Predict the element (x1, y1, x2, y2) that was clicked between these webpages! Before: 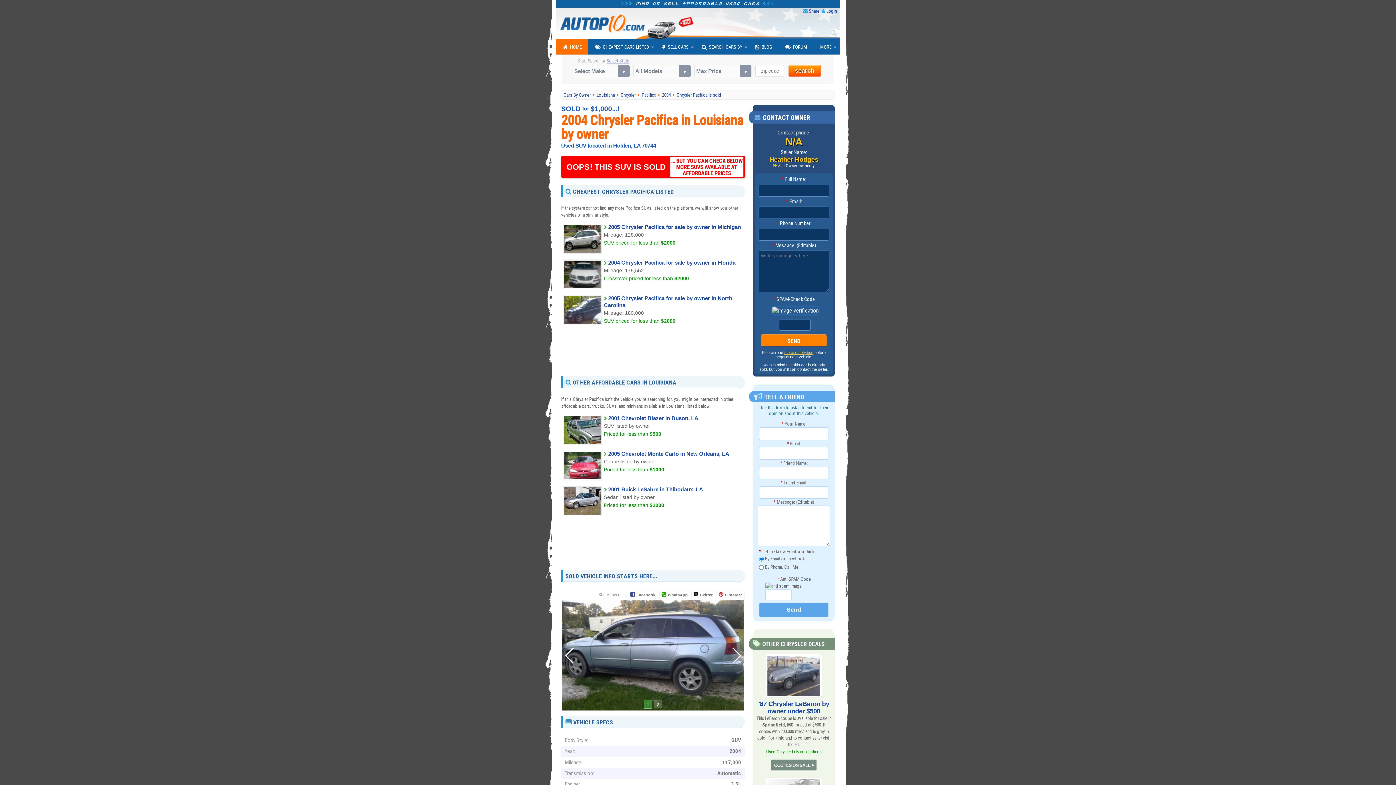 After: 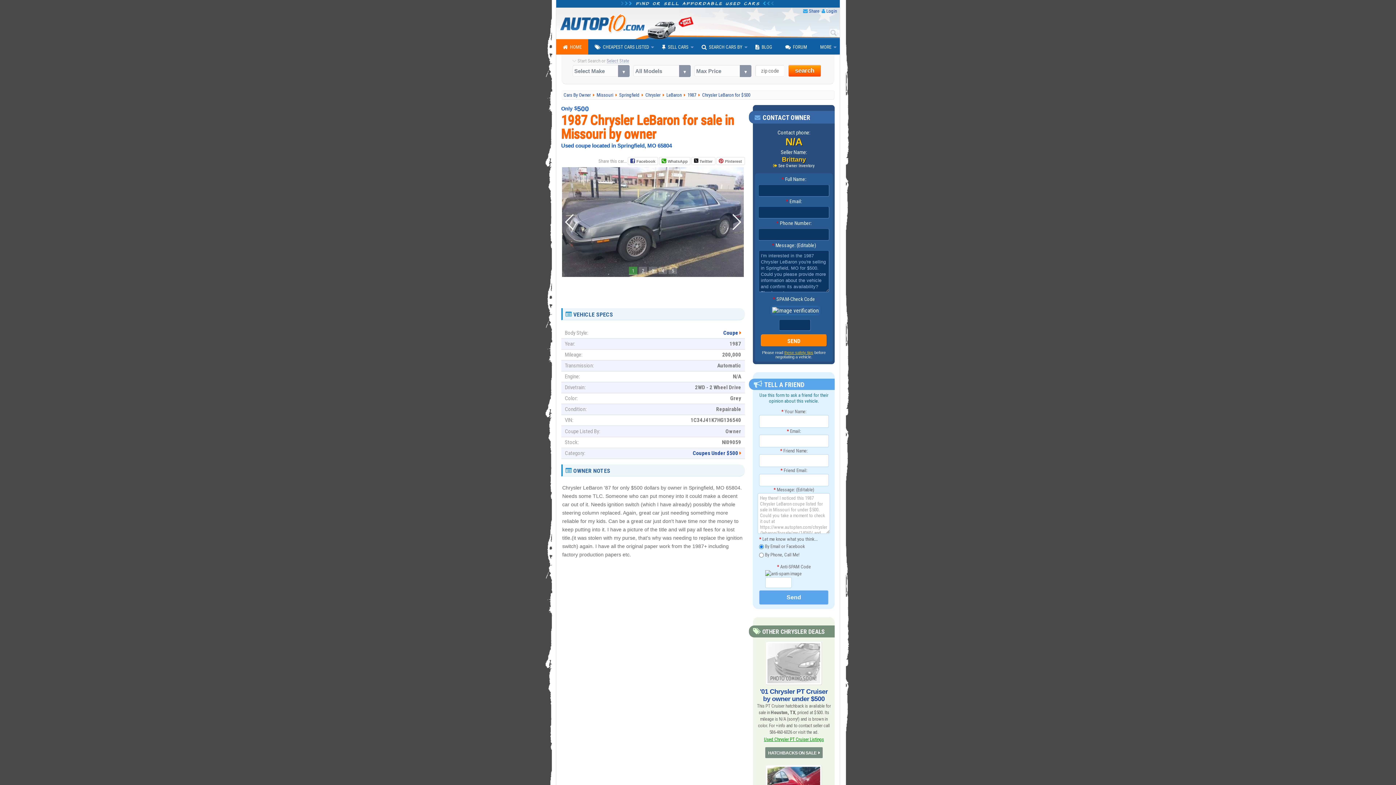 Action: label: '87 Chrysler LeBaron by owner under $500 bbox: (758, 700, 829, 715)